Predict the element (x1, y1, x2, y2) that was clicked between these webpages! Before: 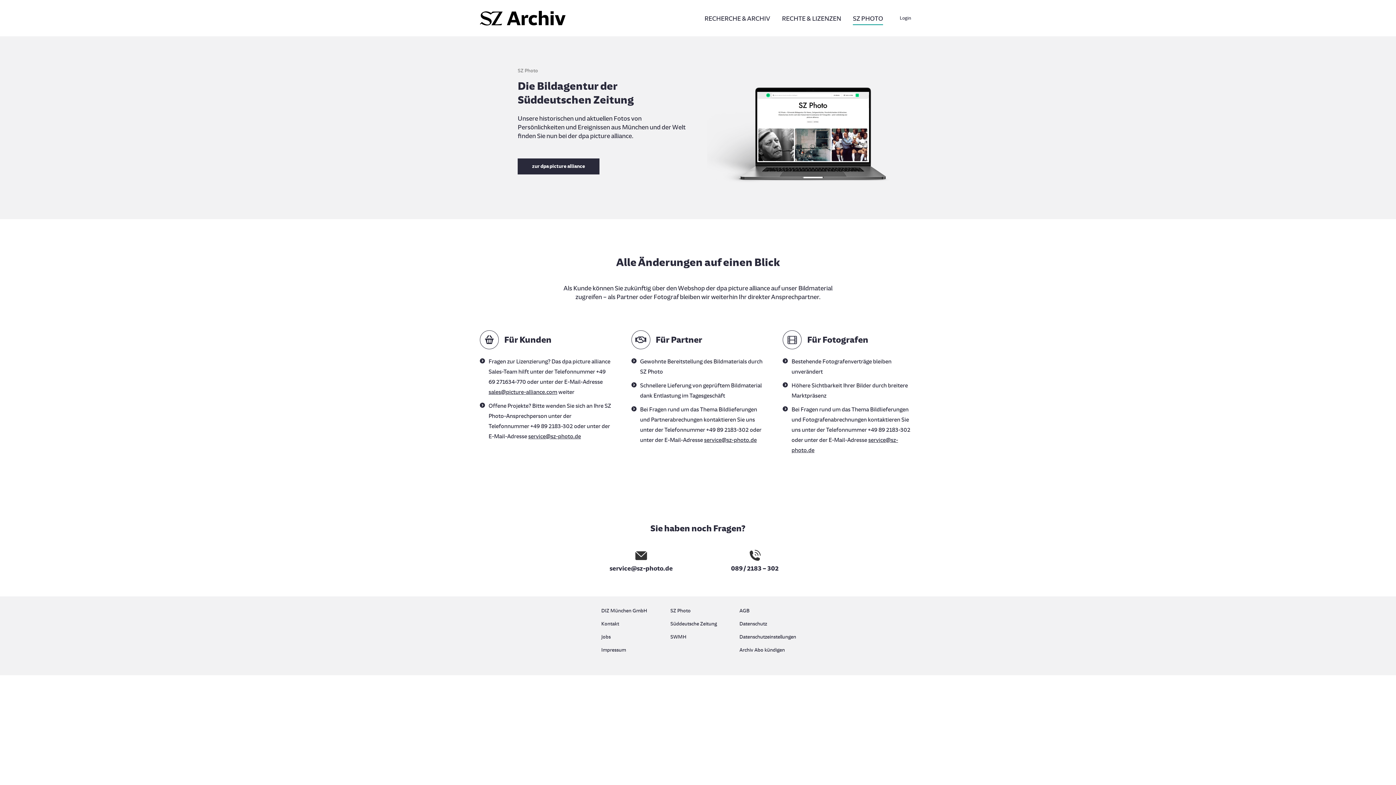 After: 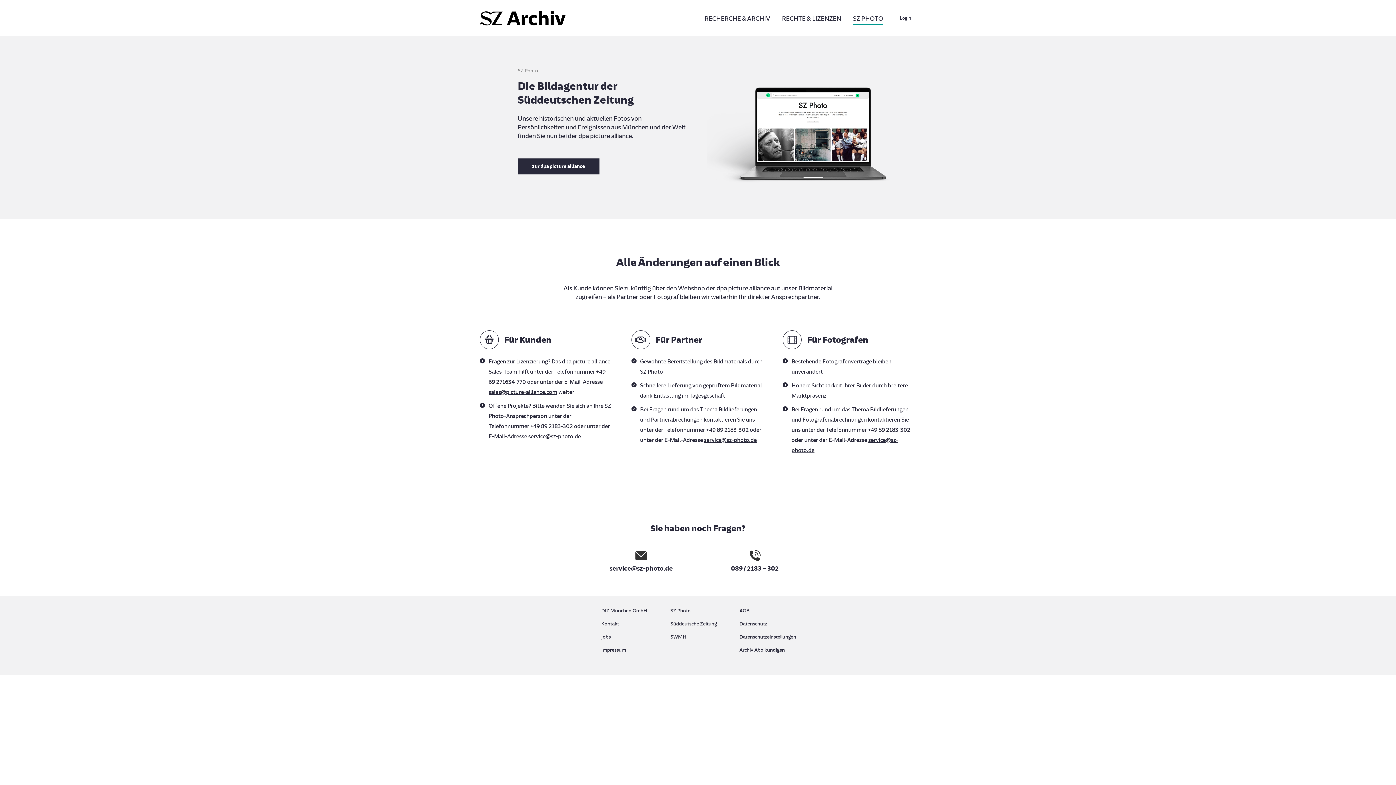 Action: bbox: (670, 606, 725, 619) label: SZ Photo